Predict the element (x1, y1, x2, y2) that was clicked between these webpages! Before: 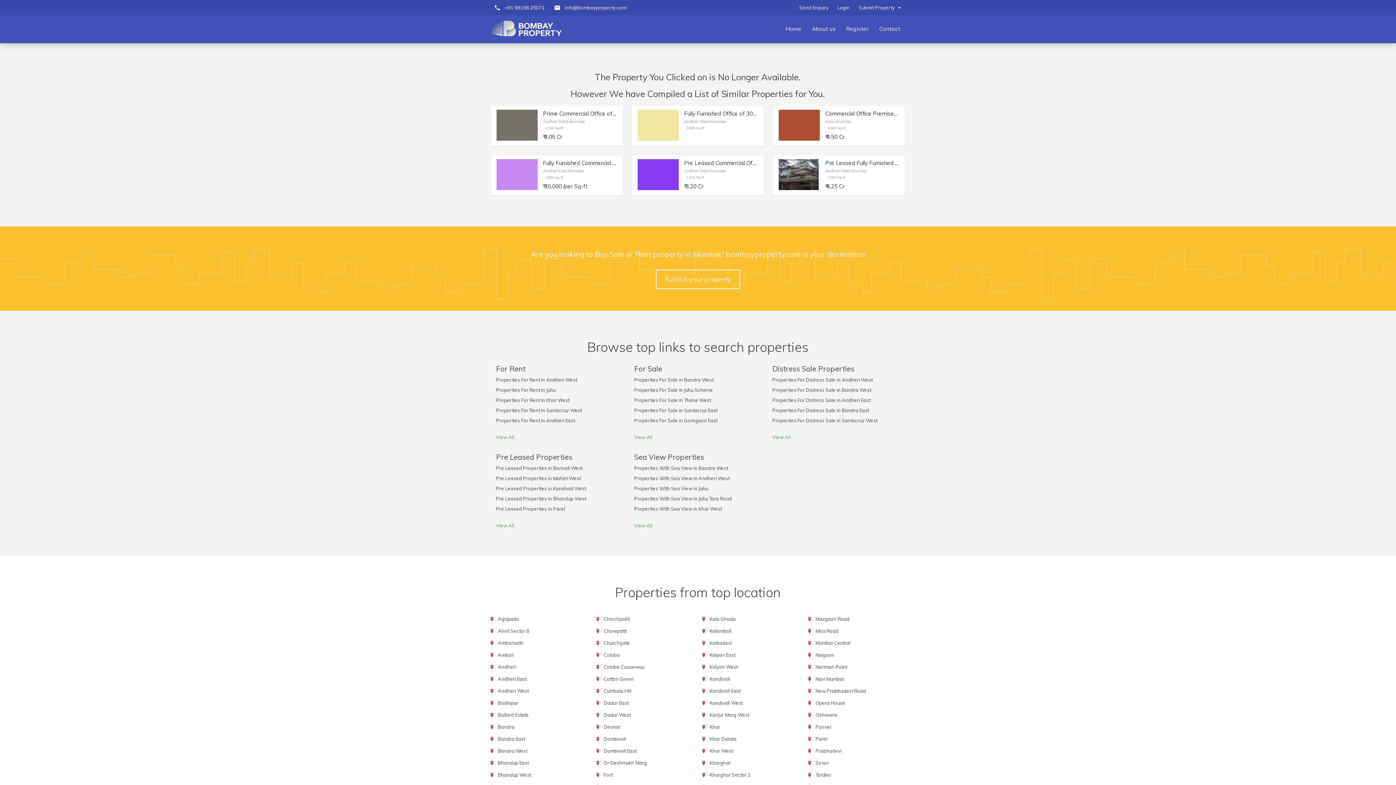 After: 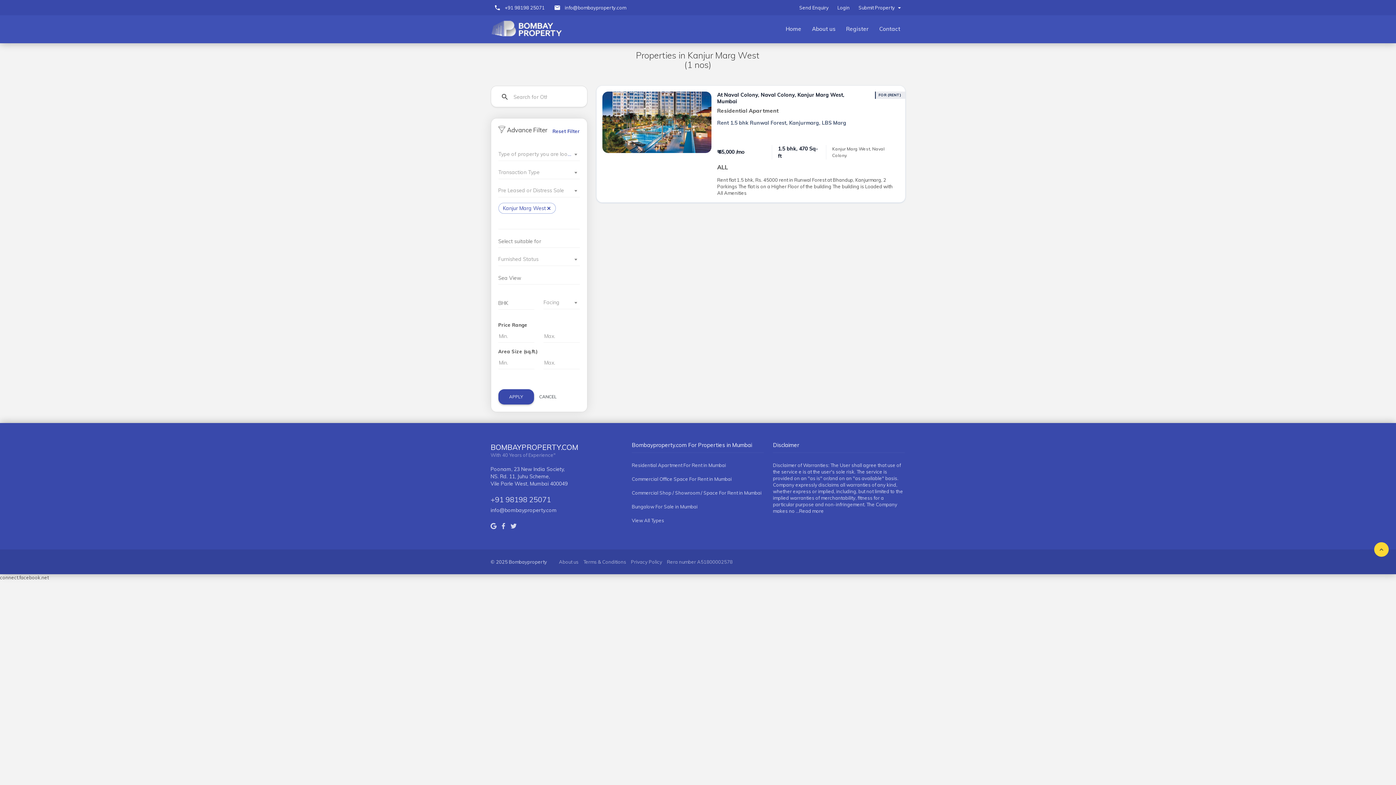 Action: label: Kanjur Marg West bbox: (709, 712, 749, 718)